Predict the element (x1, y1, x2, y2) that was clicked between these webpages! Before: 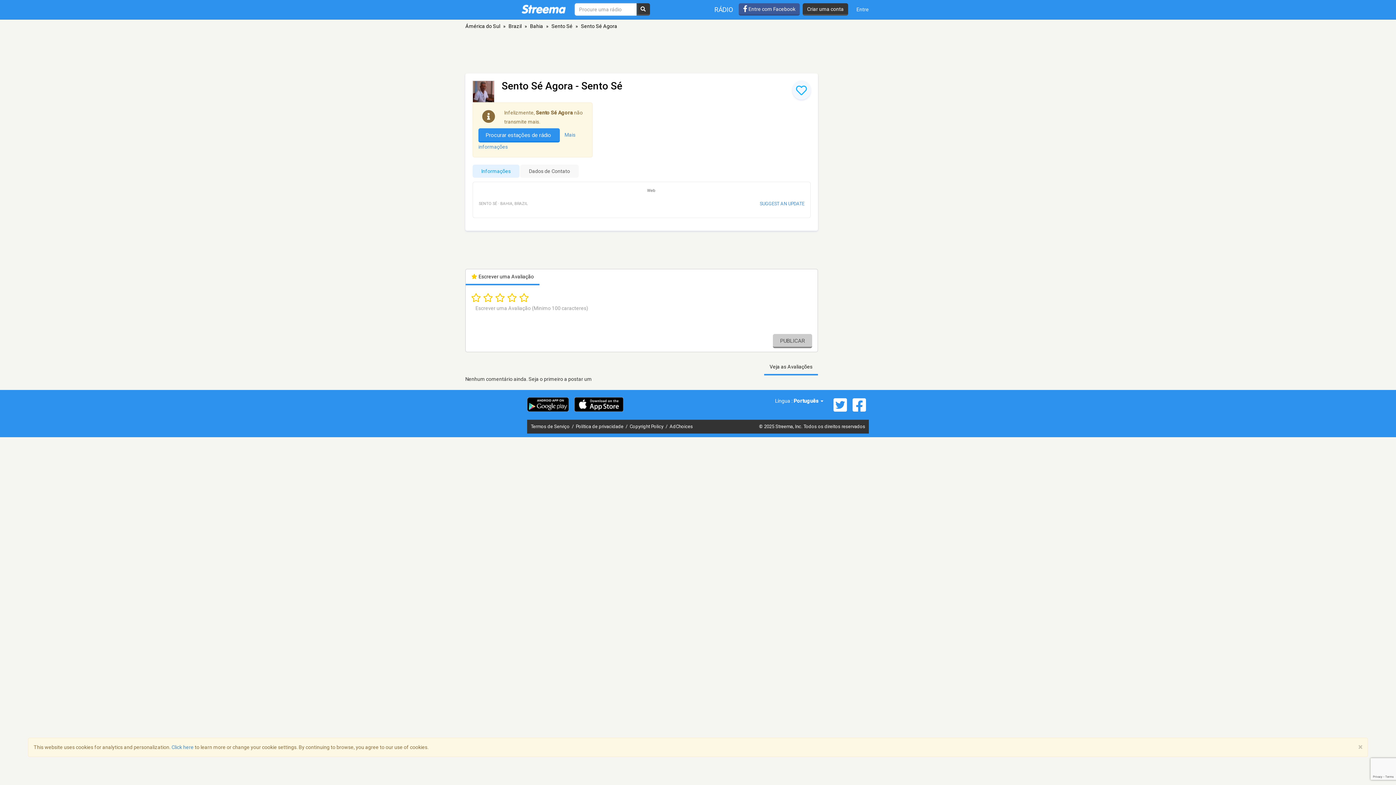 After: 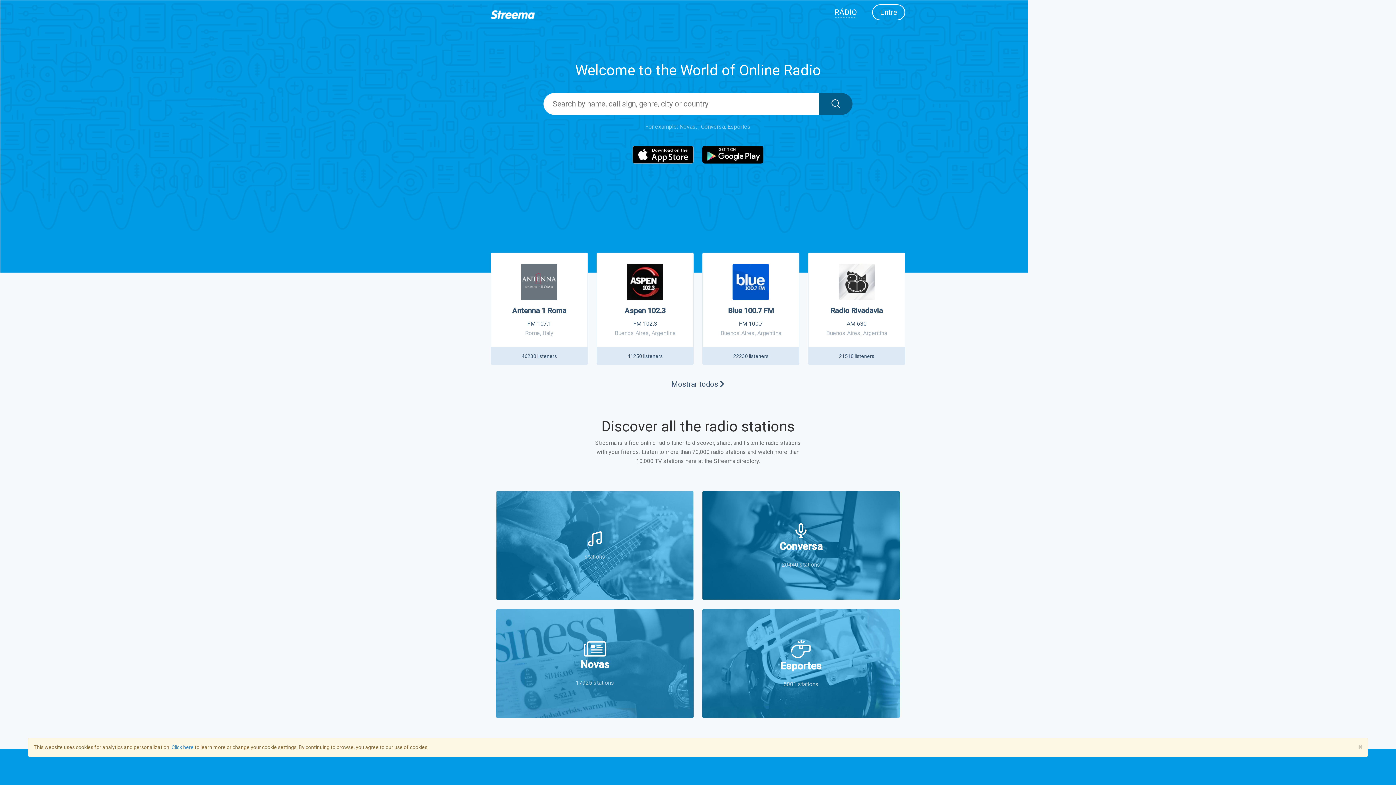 Action: bbox: (521, 4, 565, 13)